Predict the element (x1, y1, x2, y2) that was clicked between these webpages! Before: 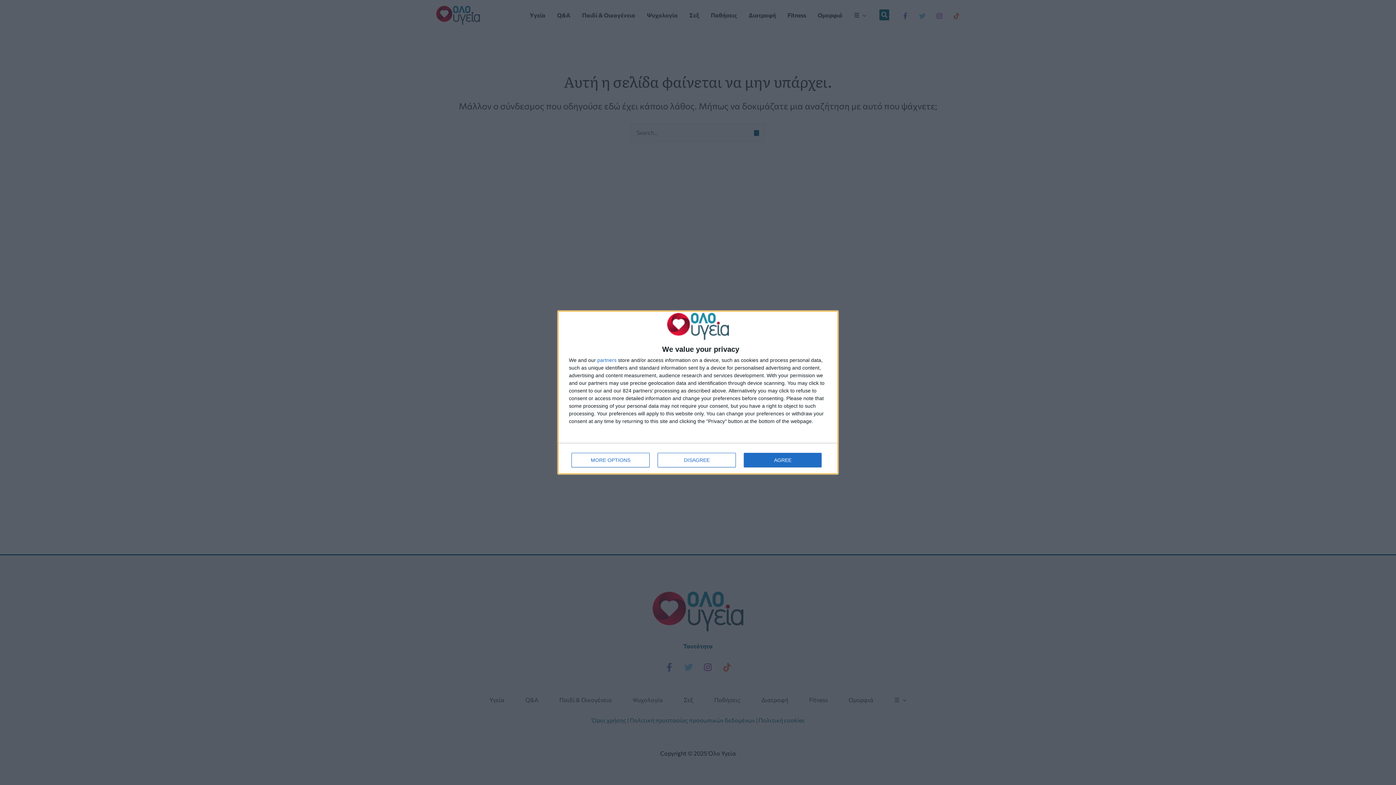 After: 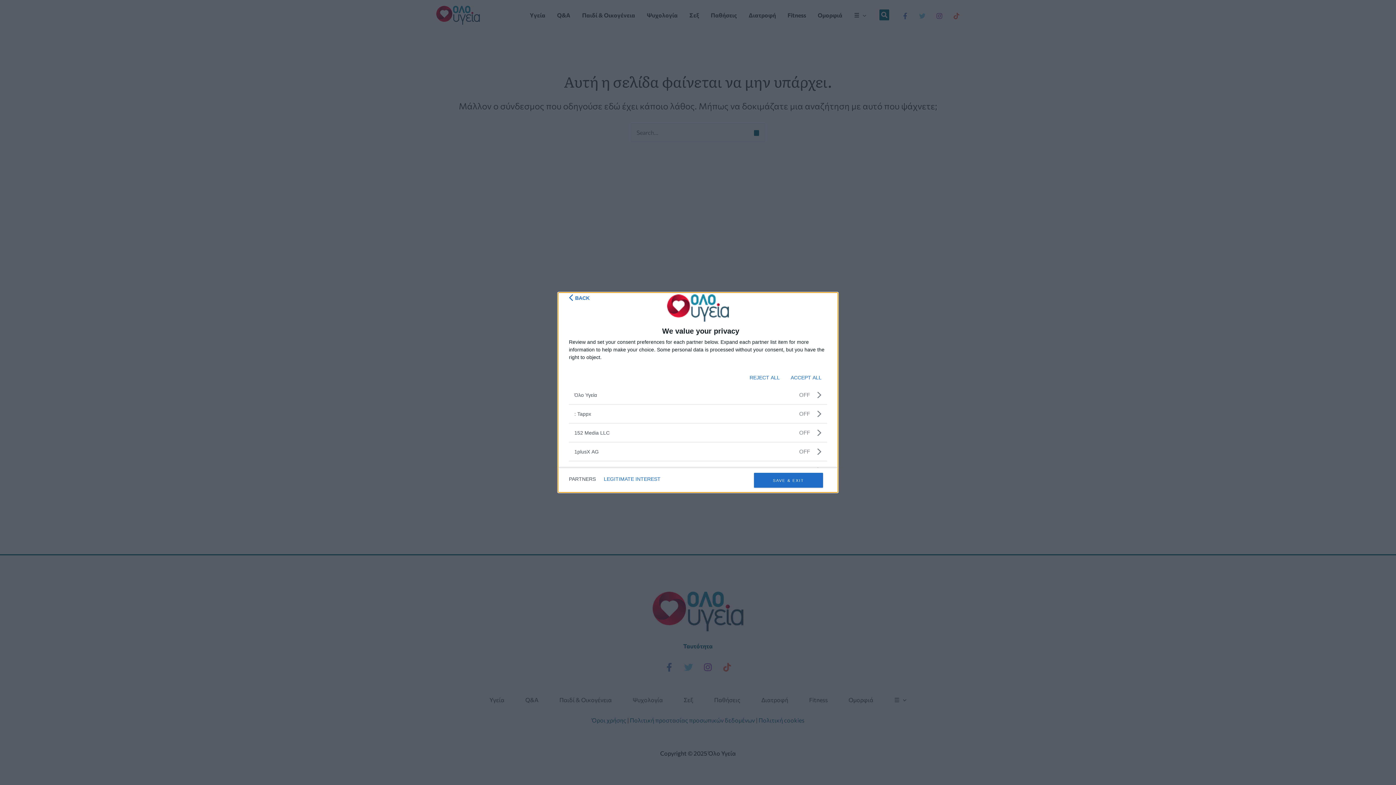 Action: label: partners bbox: (597, 357, 616, 363)